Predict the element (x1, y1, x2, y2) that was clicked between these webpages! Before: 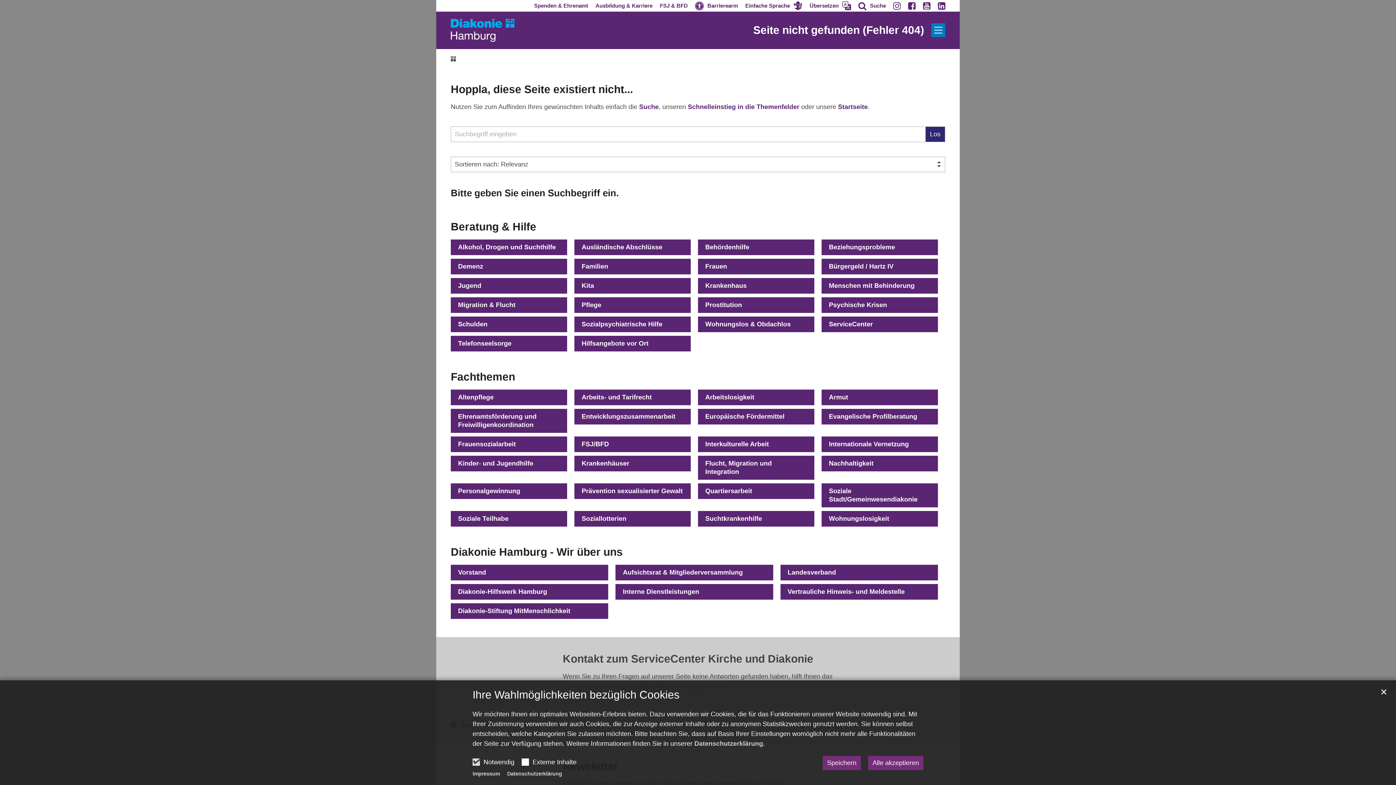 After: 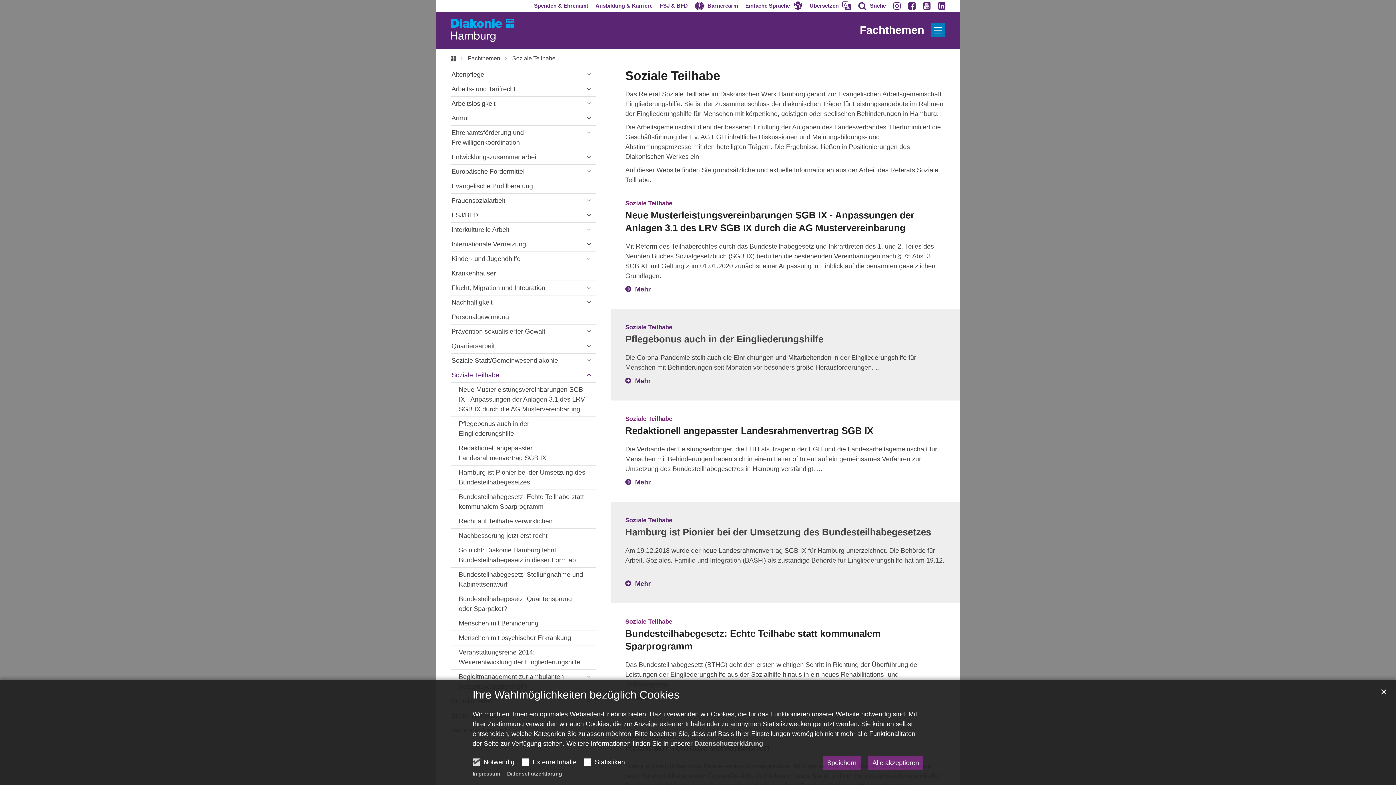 Action: bbox: (450, 511, 567, 526) label: Soziale Teilhabe